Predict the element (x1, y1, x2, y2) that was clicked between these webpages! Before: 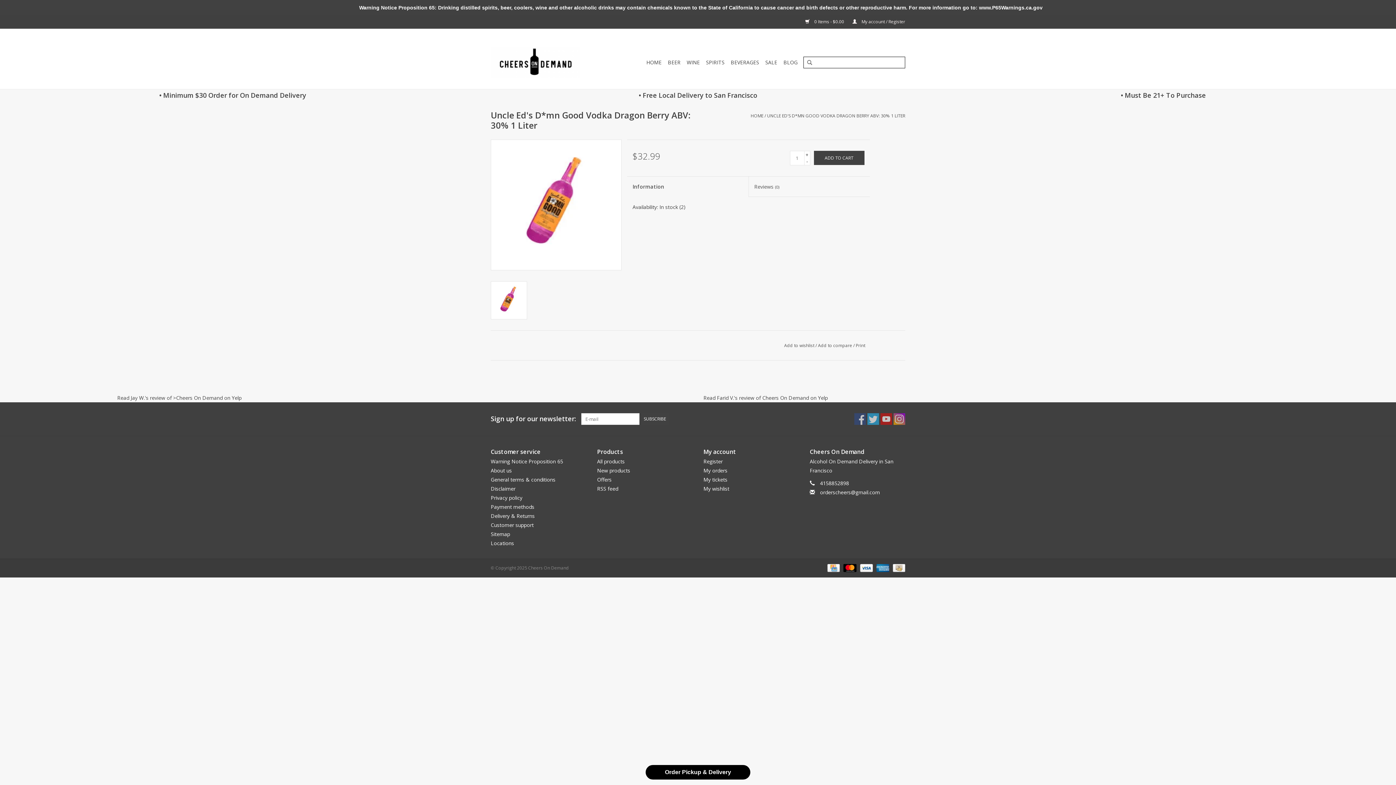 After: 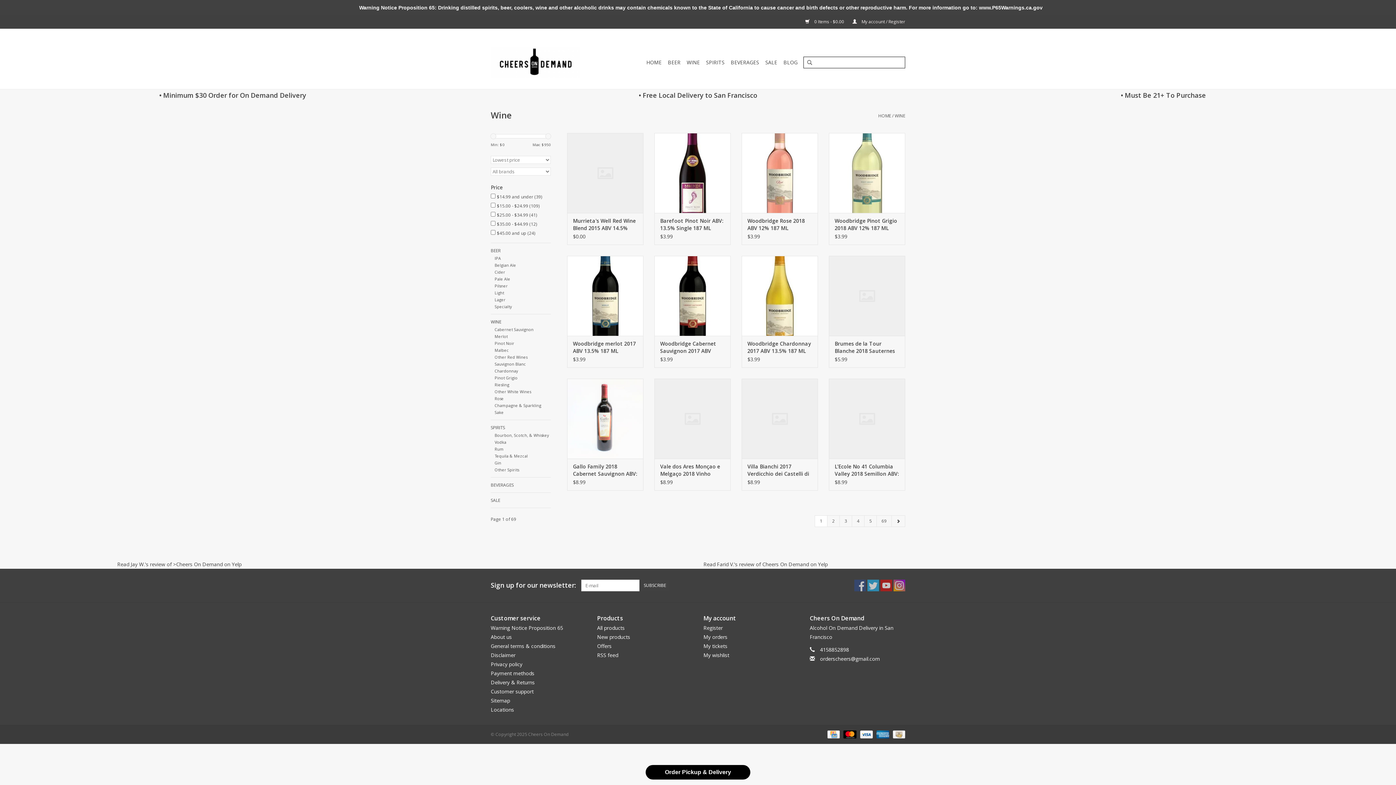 Action: bbox: (684, 56, 702, 68) label: WINE